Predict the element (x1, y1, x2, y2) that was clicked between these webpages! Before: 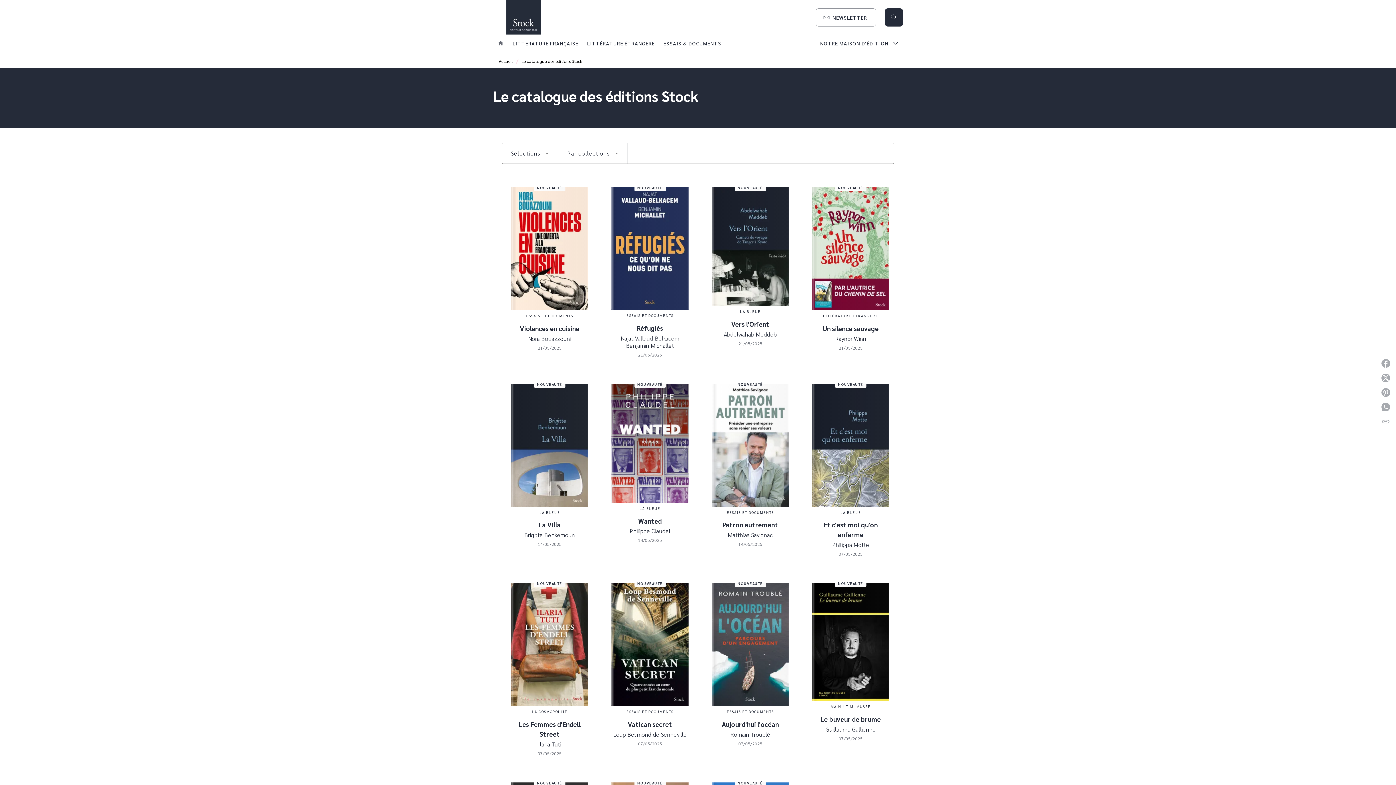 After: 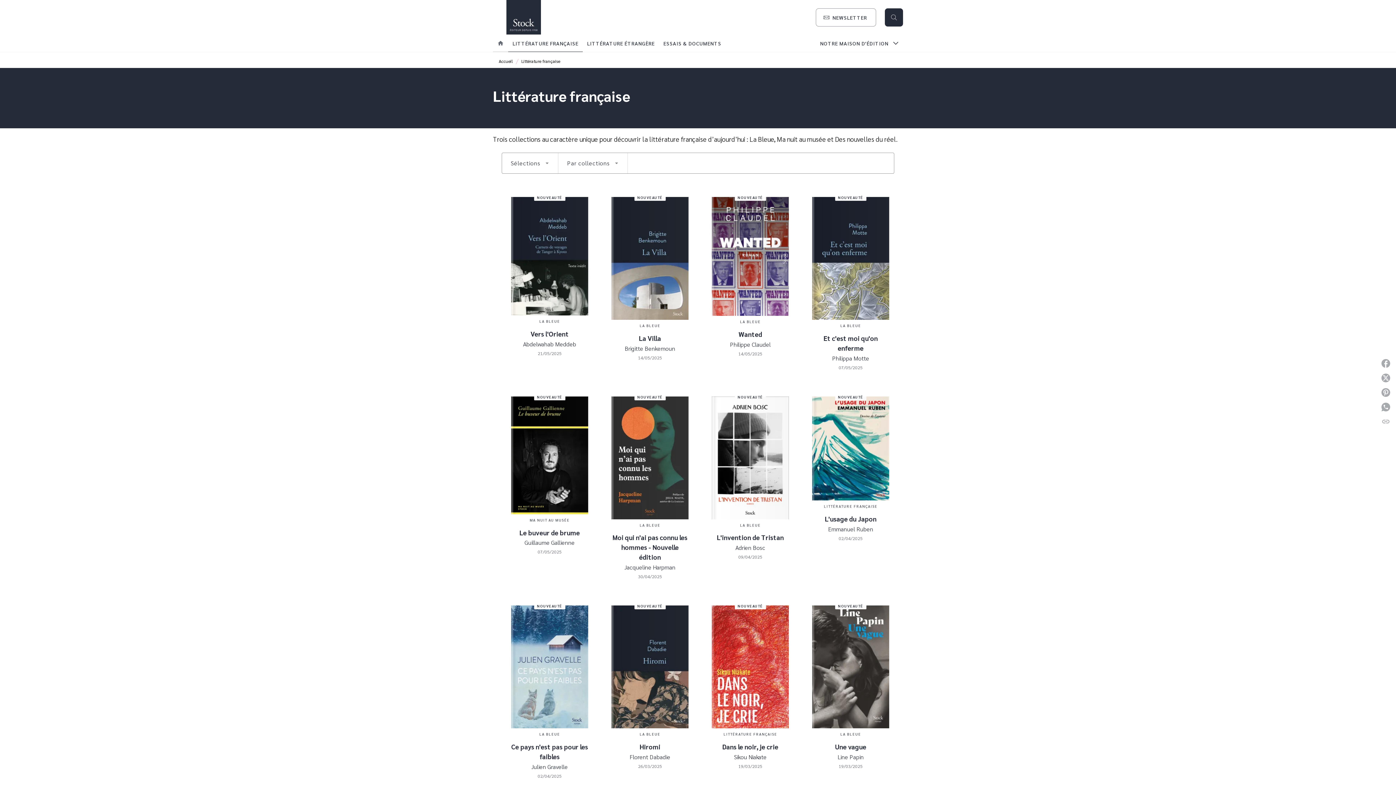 Action: label: LITTÉRATURE FRANÇAISE bbox: (508, 34, 582, 52)